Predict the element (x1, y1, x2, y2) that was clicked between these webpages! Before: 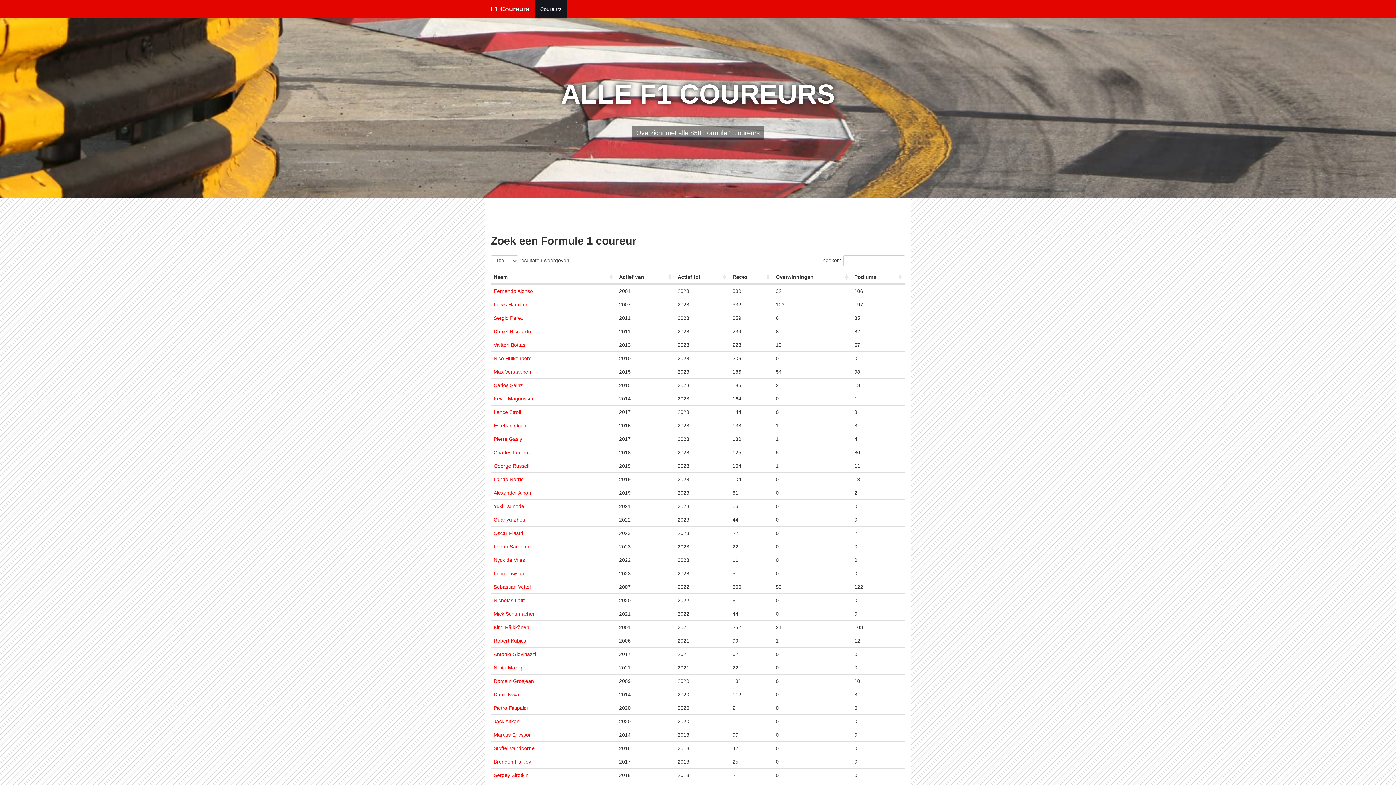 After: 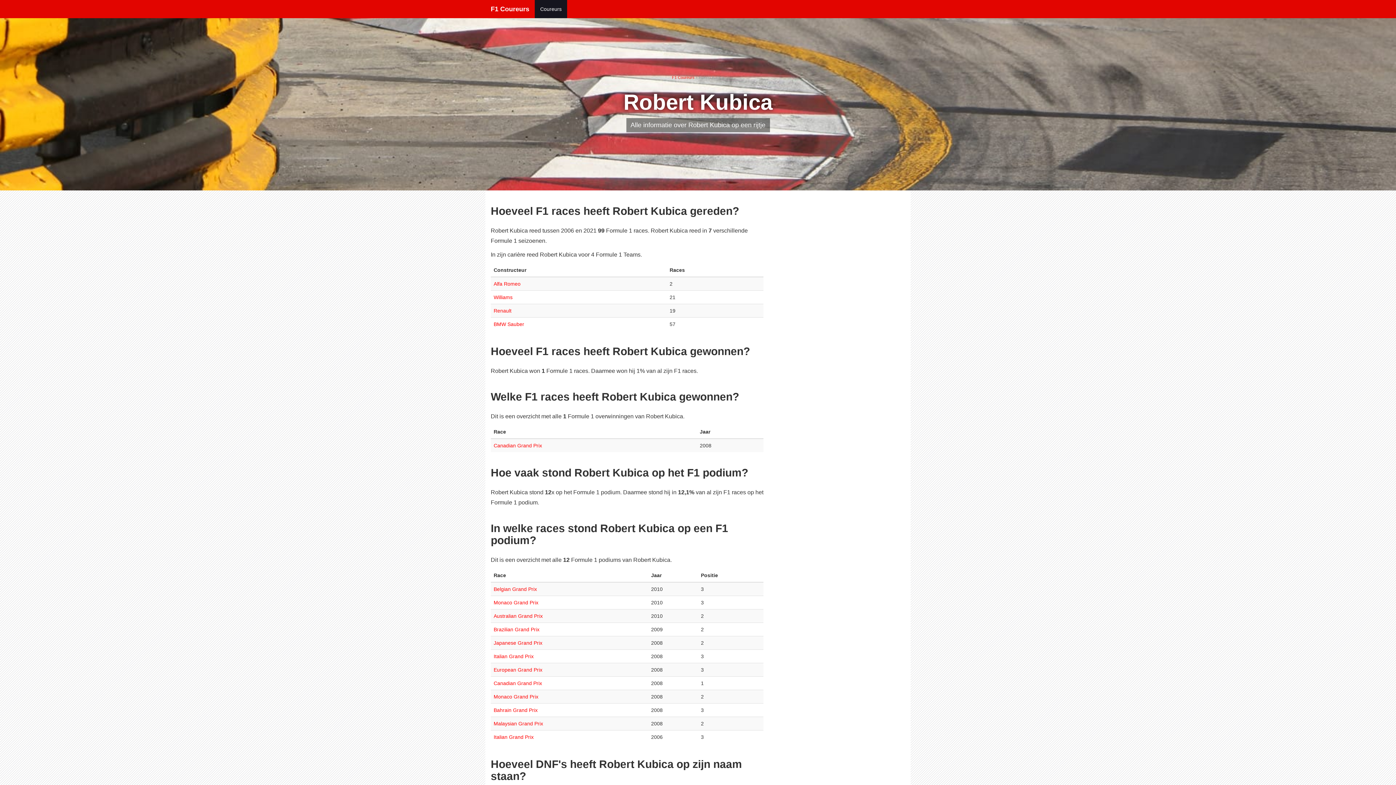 Action: bbox: (493, 638, 526, 644) label: Robert Kubica